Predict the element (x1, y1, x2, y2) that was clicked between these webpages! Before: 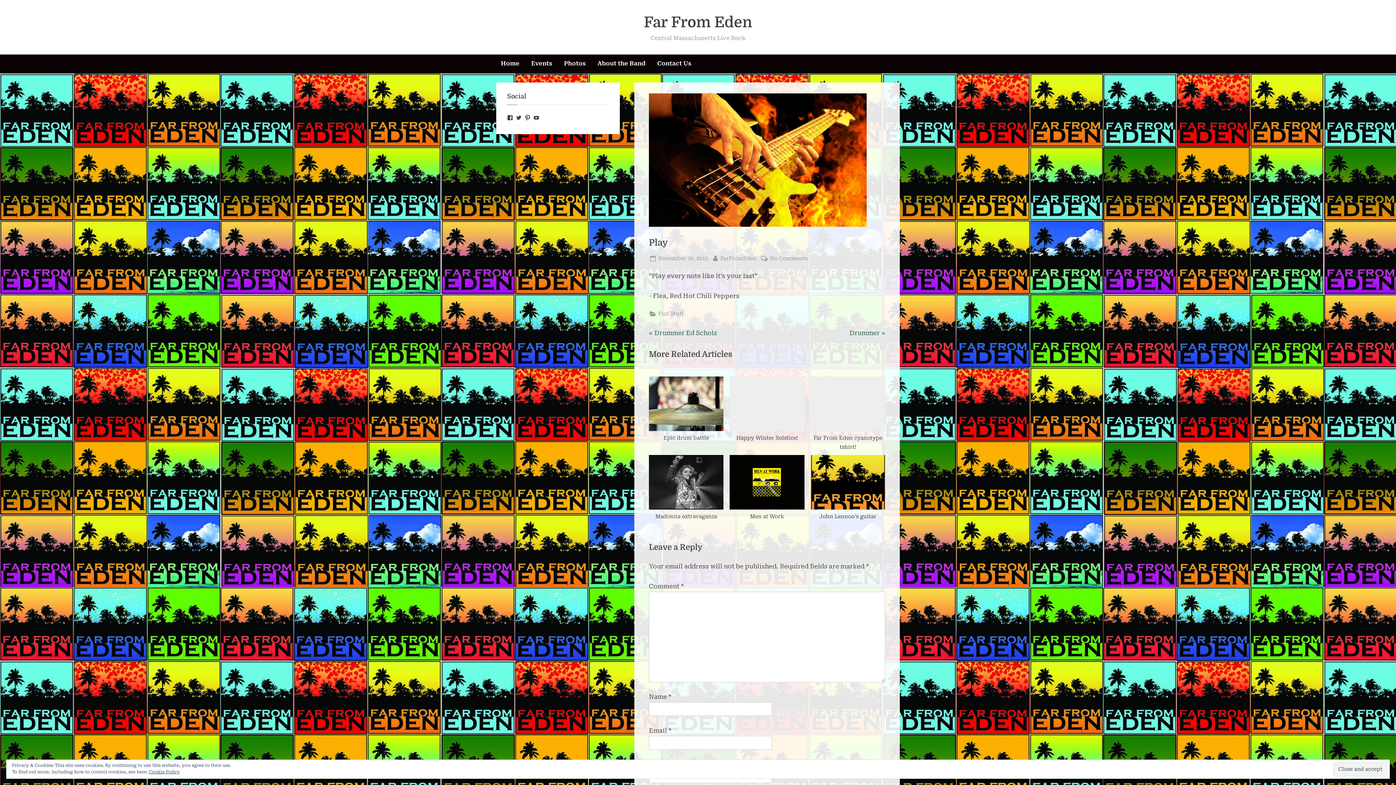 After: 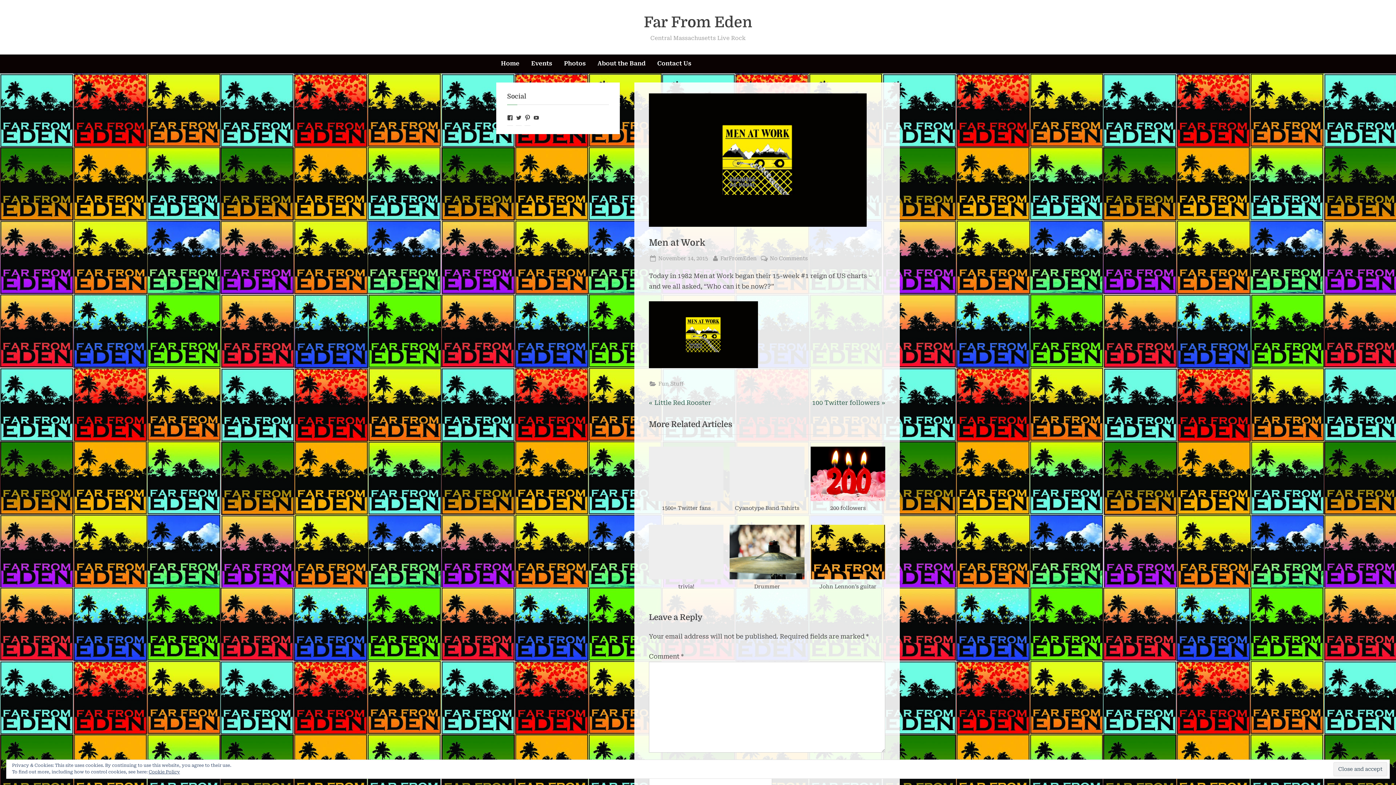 Action: bbox: (729, 455, 804, 524) label: Men at Work
Fun Stuff